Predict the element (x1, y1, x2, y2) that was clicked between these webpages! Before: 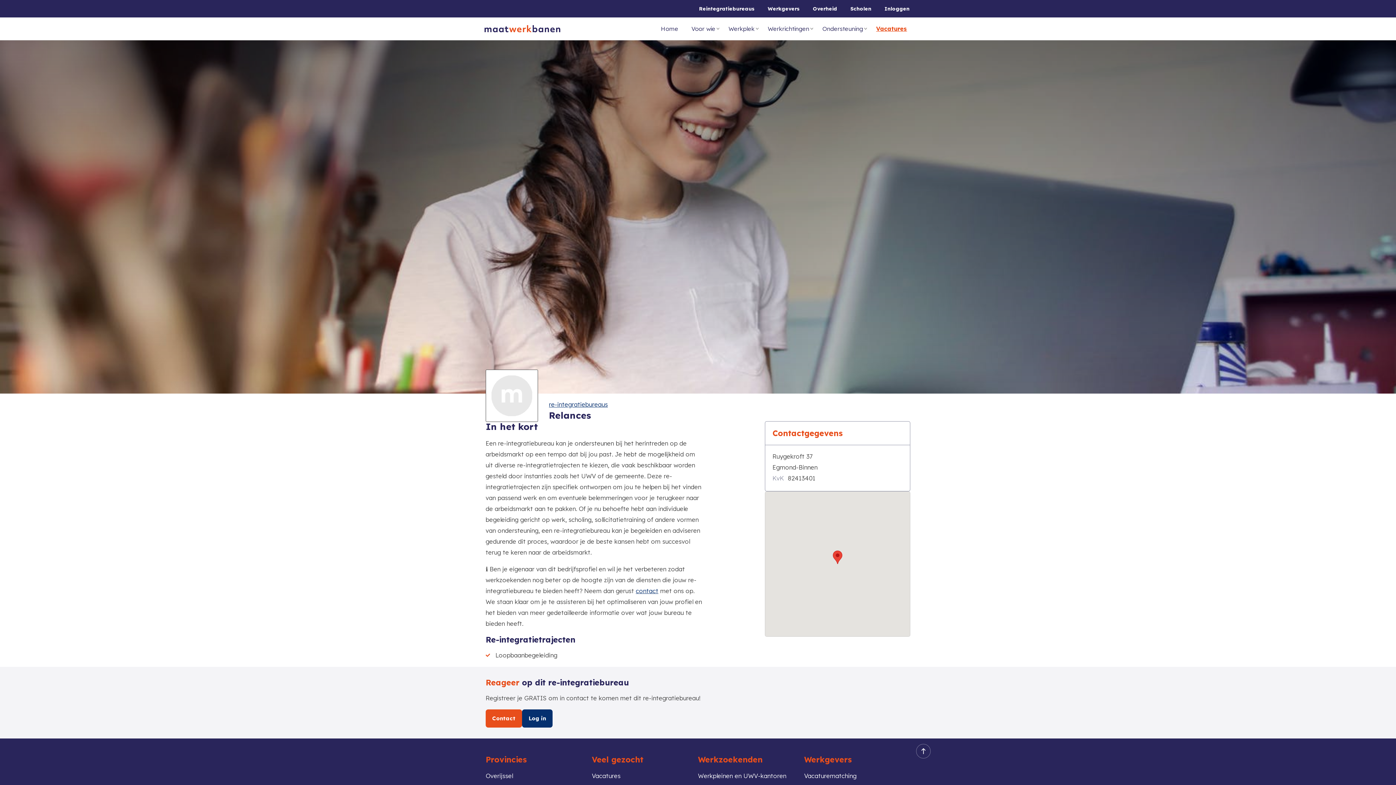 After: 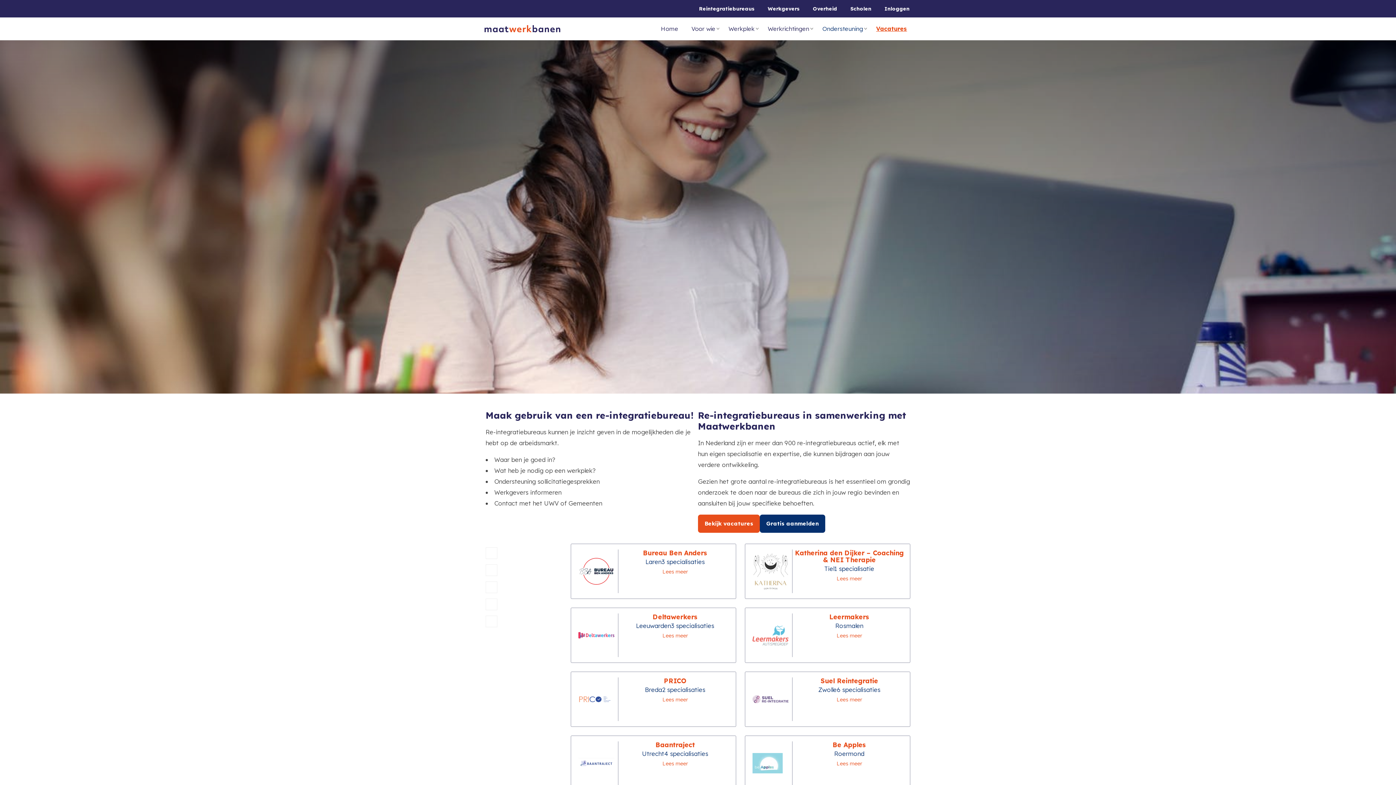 Action: bbox: (549, 400, 608, 408) label: re-integratiebureaus